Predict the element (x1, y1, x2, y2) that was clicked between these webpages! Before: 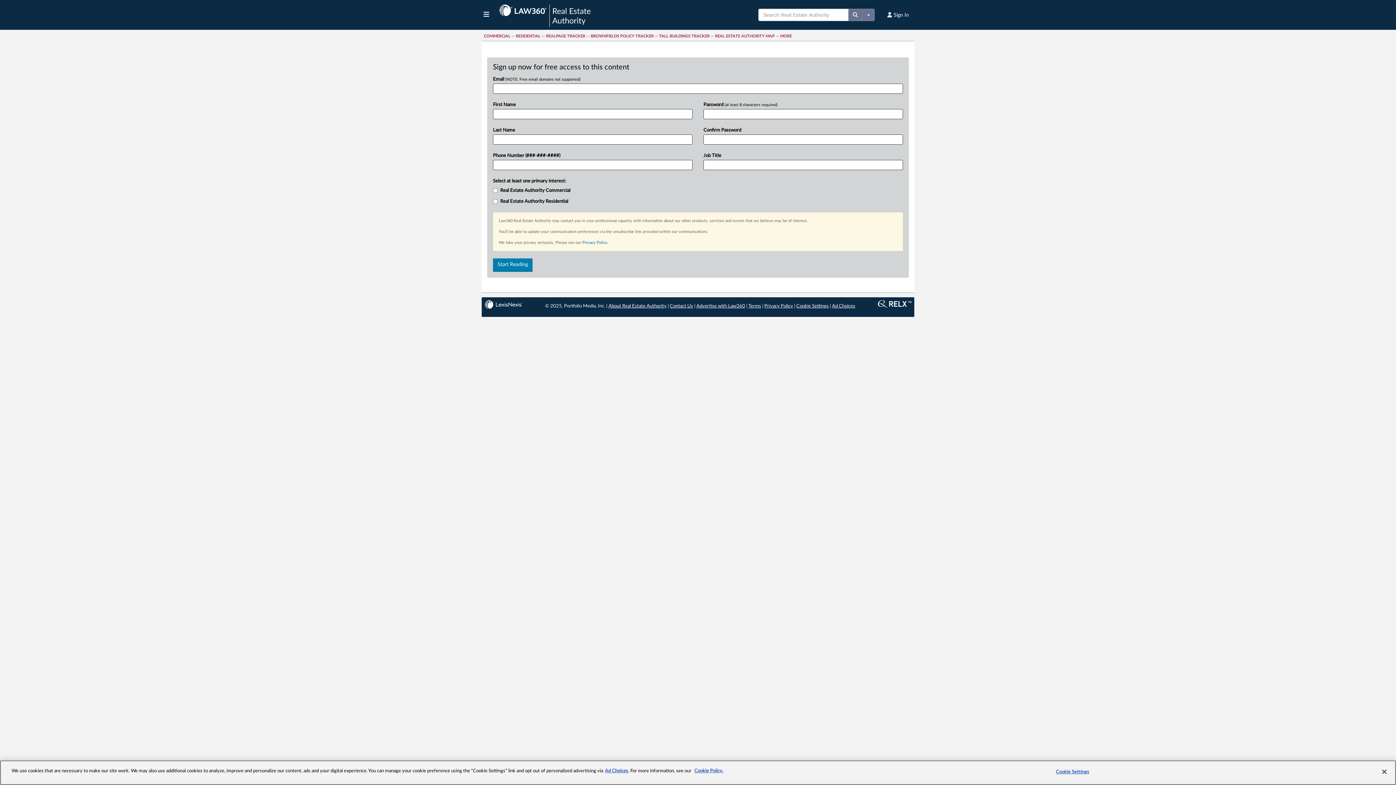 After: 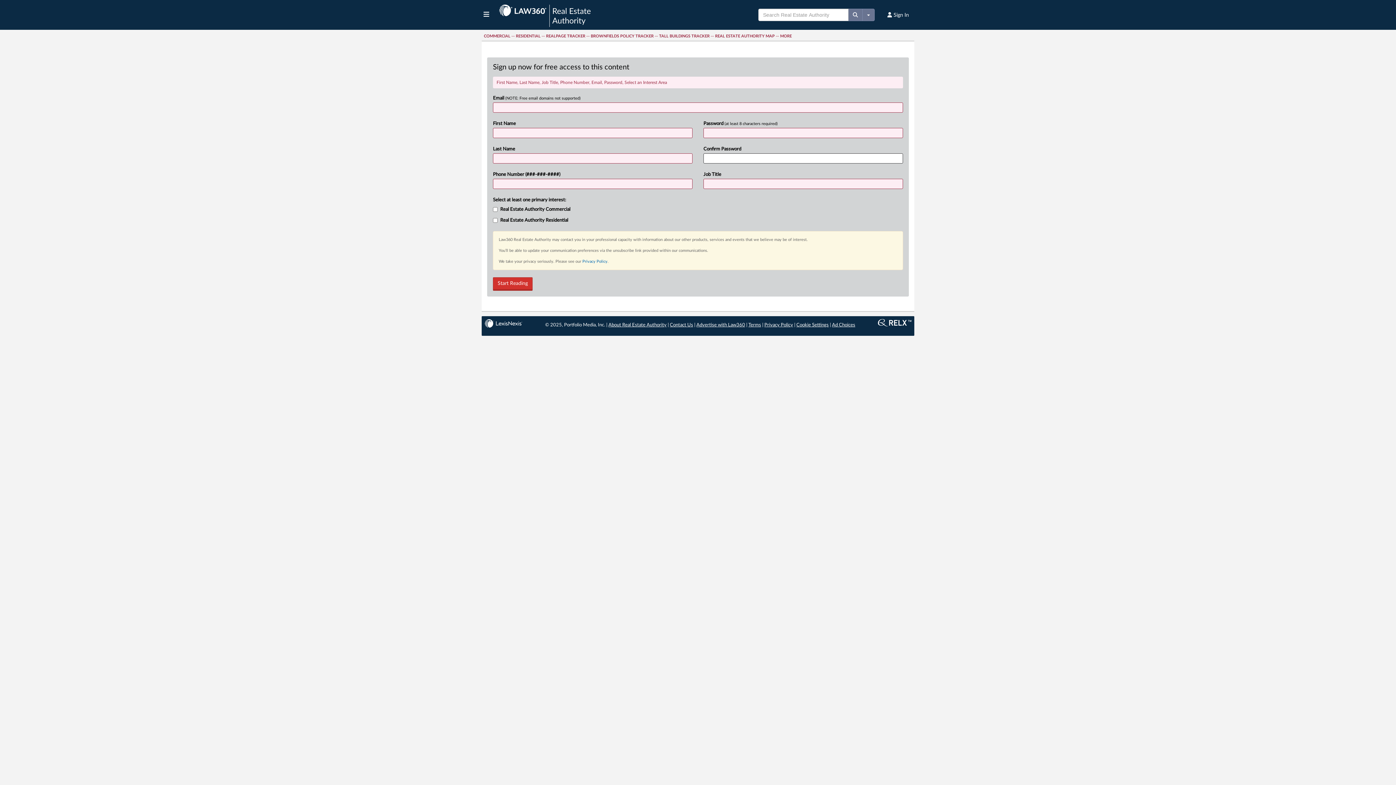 Action: bbox: (493, 258, 532, 272) label: Start Reading